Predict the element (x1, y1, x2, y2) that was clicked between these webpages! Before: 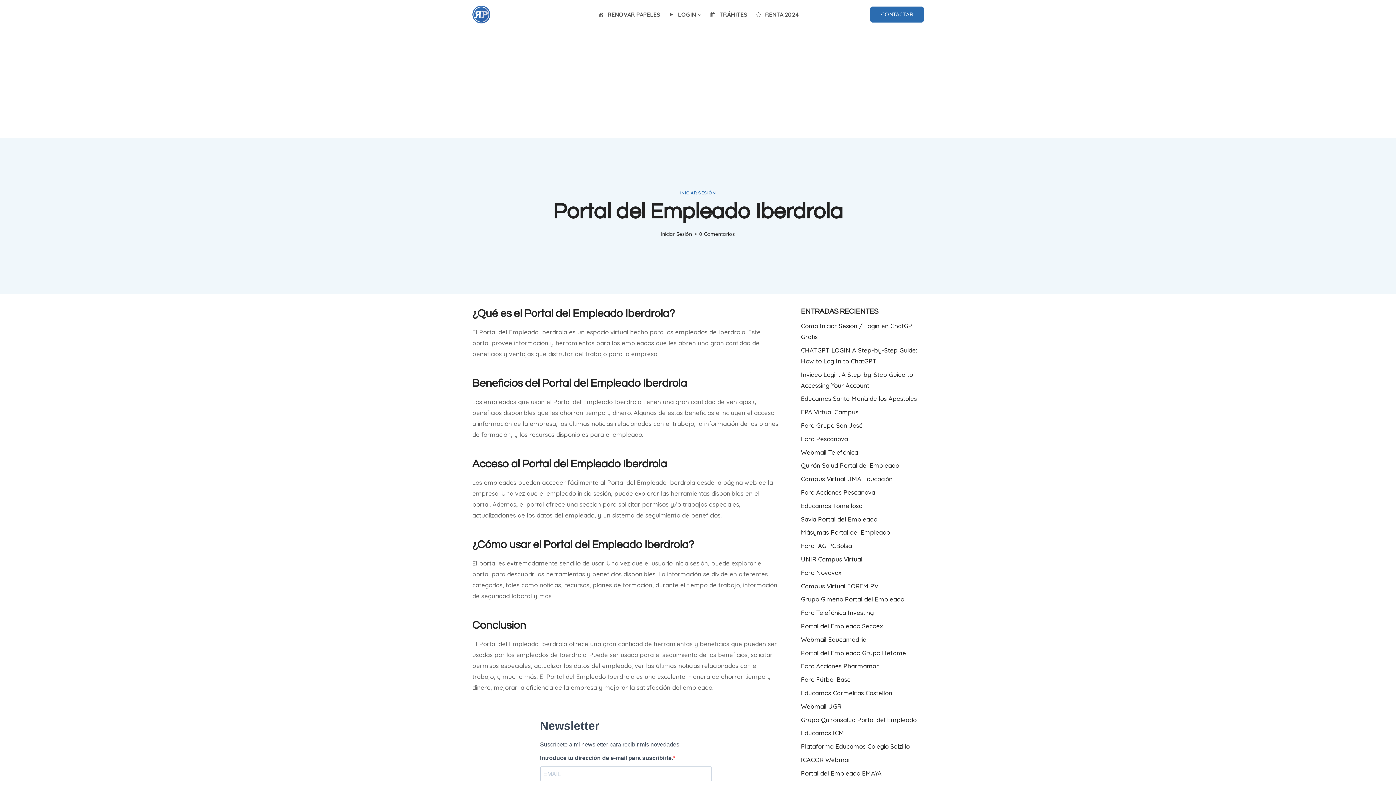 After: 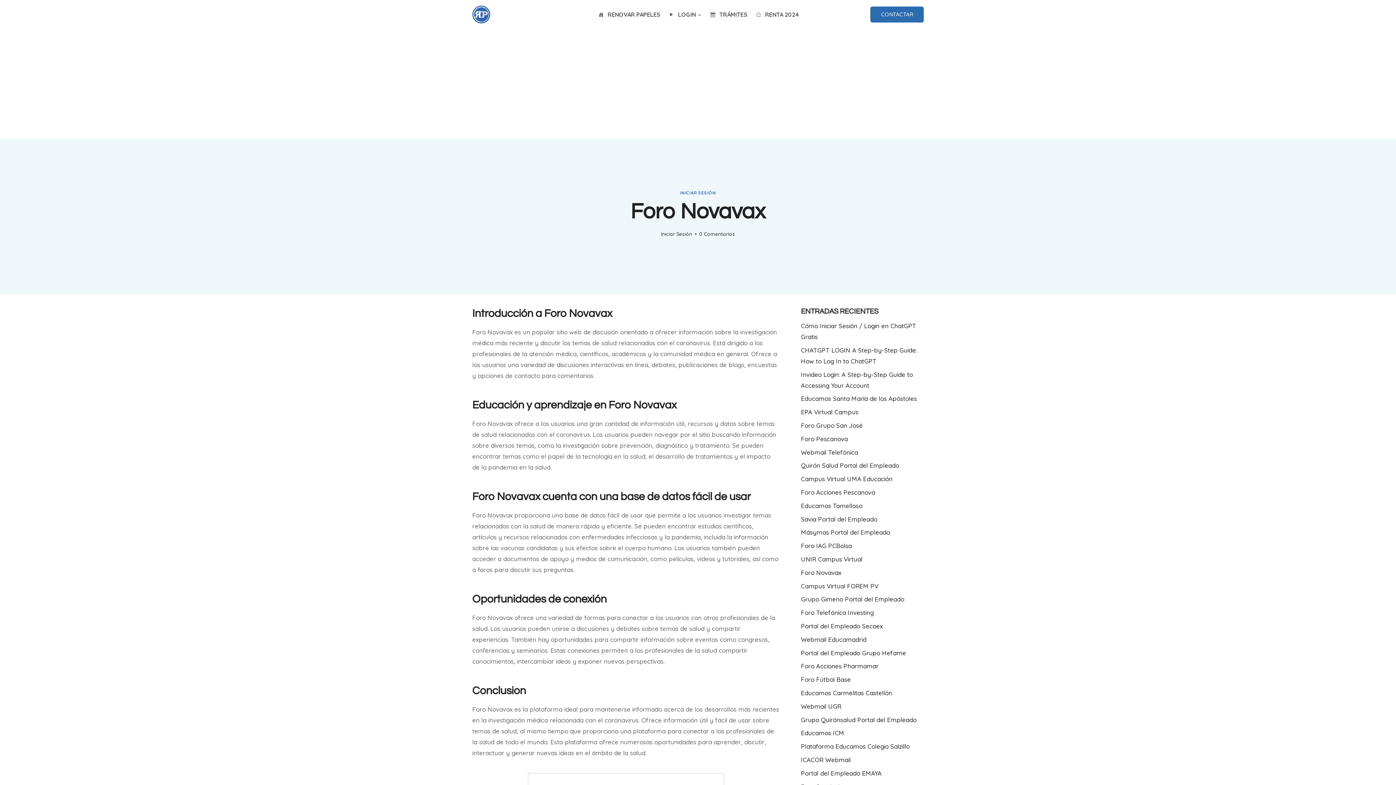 Action: bbox: (801, 569, 841, 576) label: Foro Novavax